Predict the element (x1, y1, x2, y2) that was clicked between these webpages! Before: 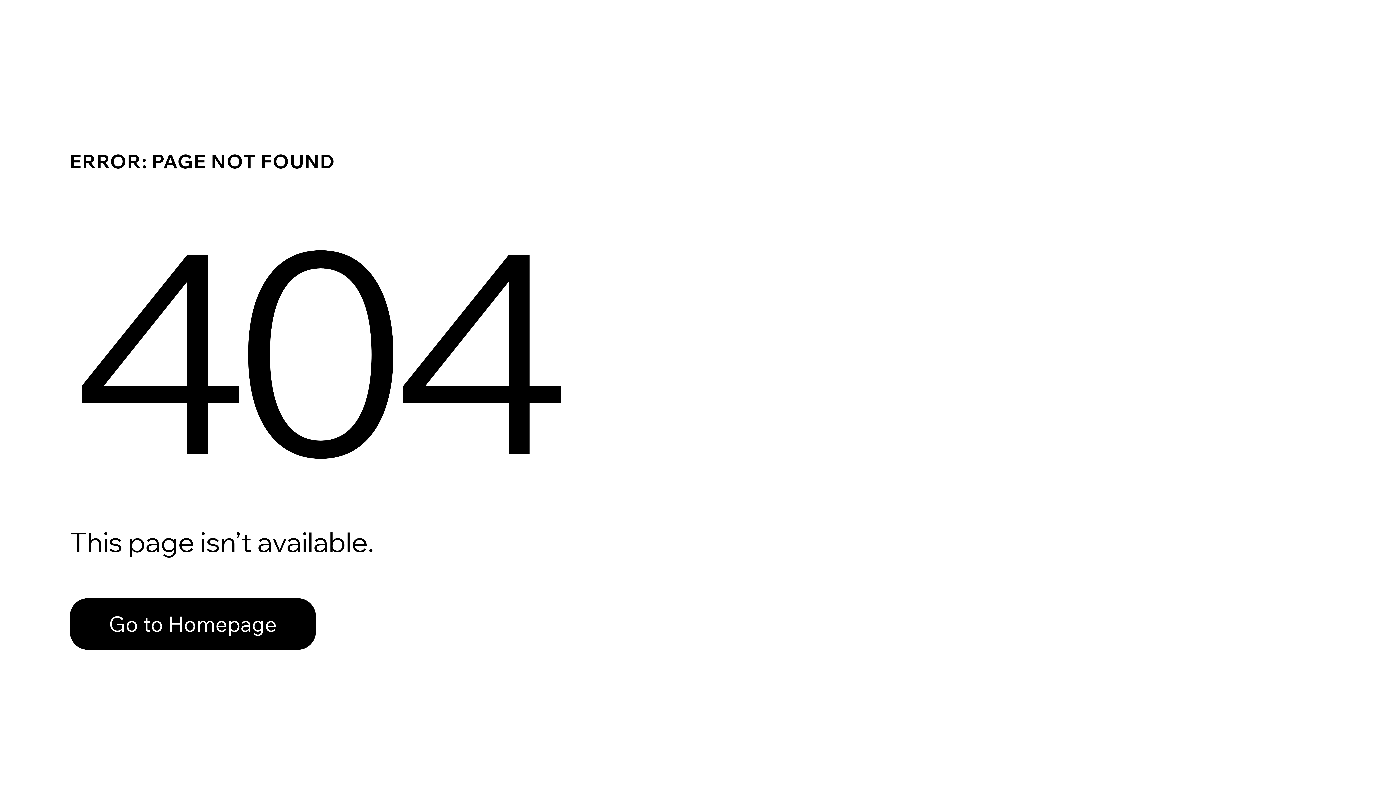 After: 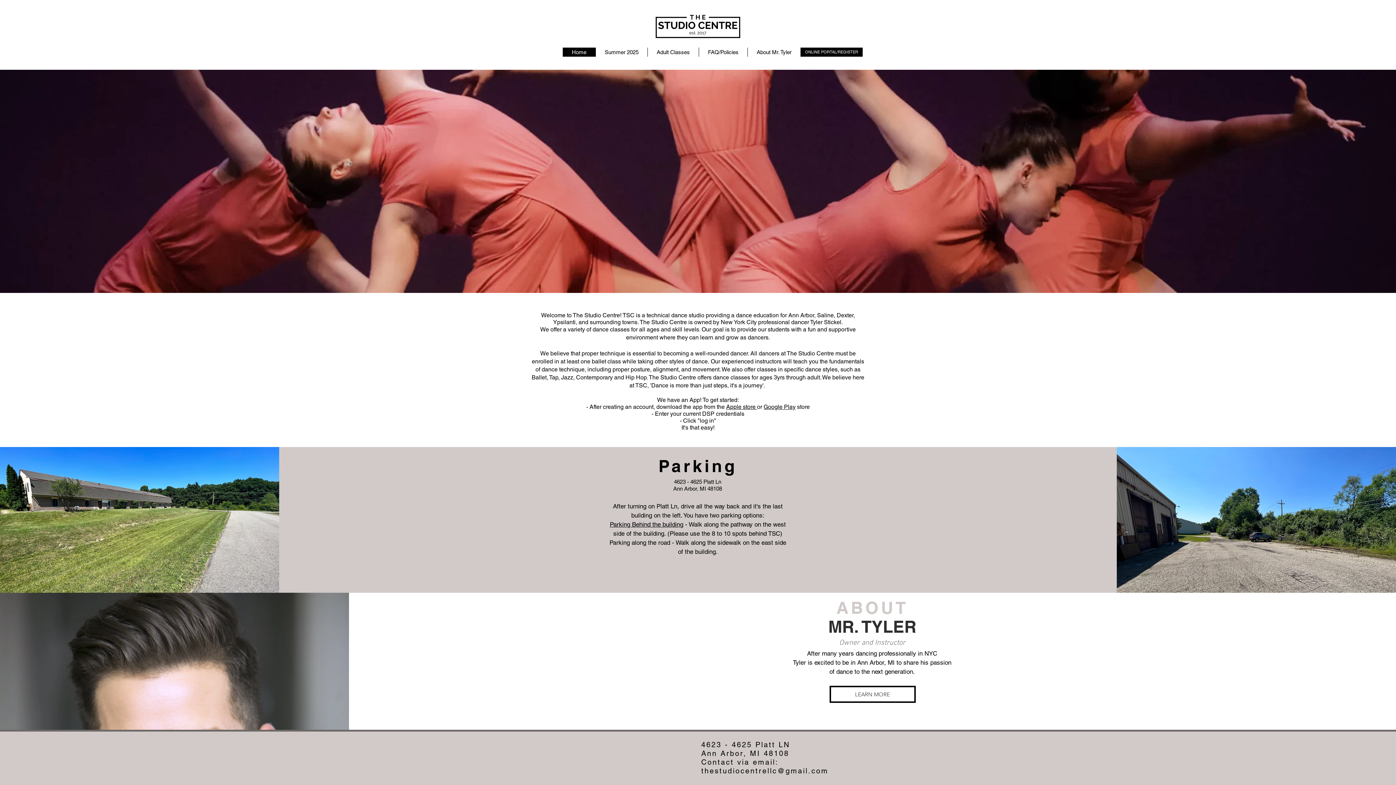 Action: label: Go to Homepage bbox: (69, 582, 768, 659)